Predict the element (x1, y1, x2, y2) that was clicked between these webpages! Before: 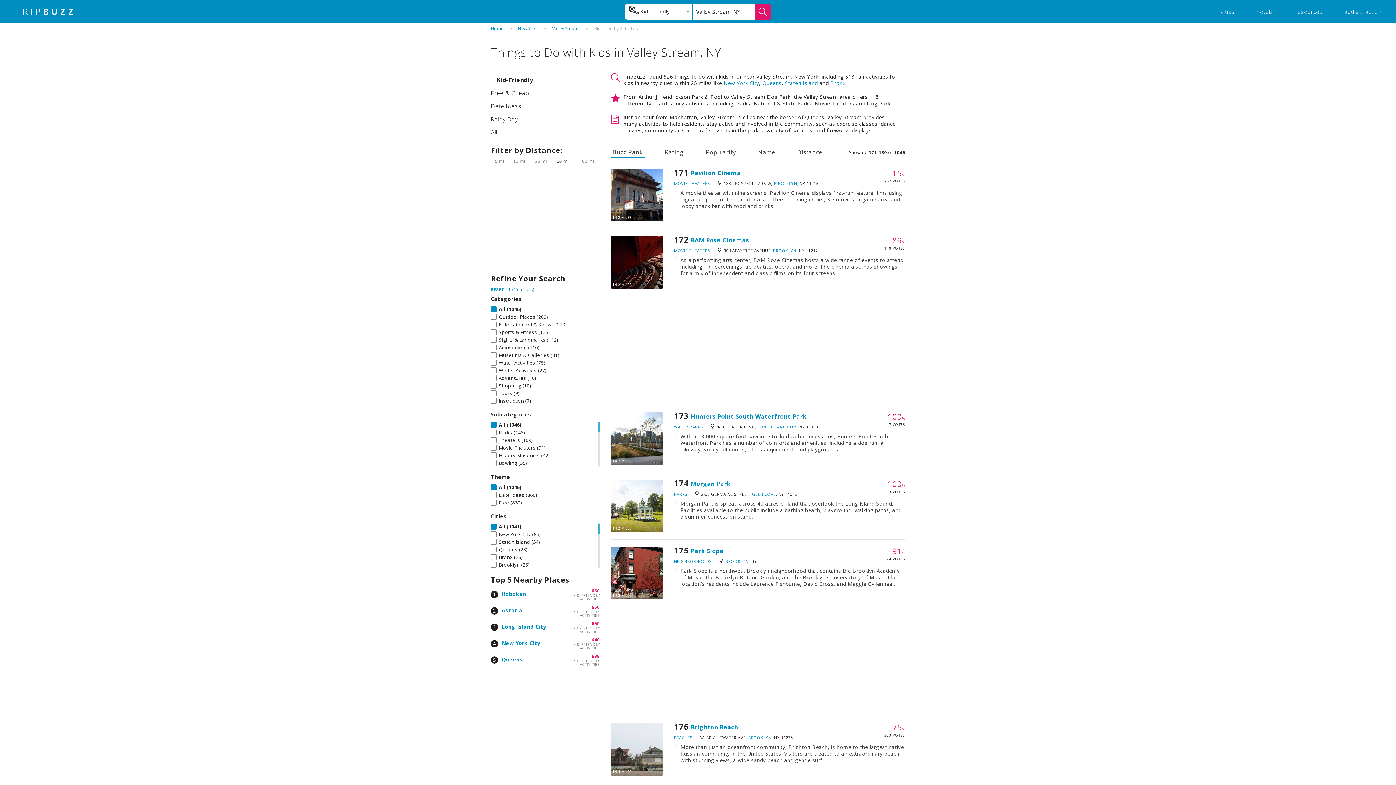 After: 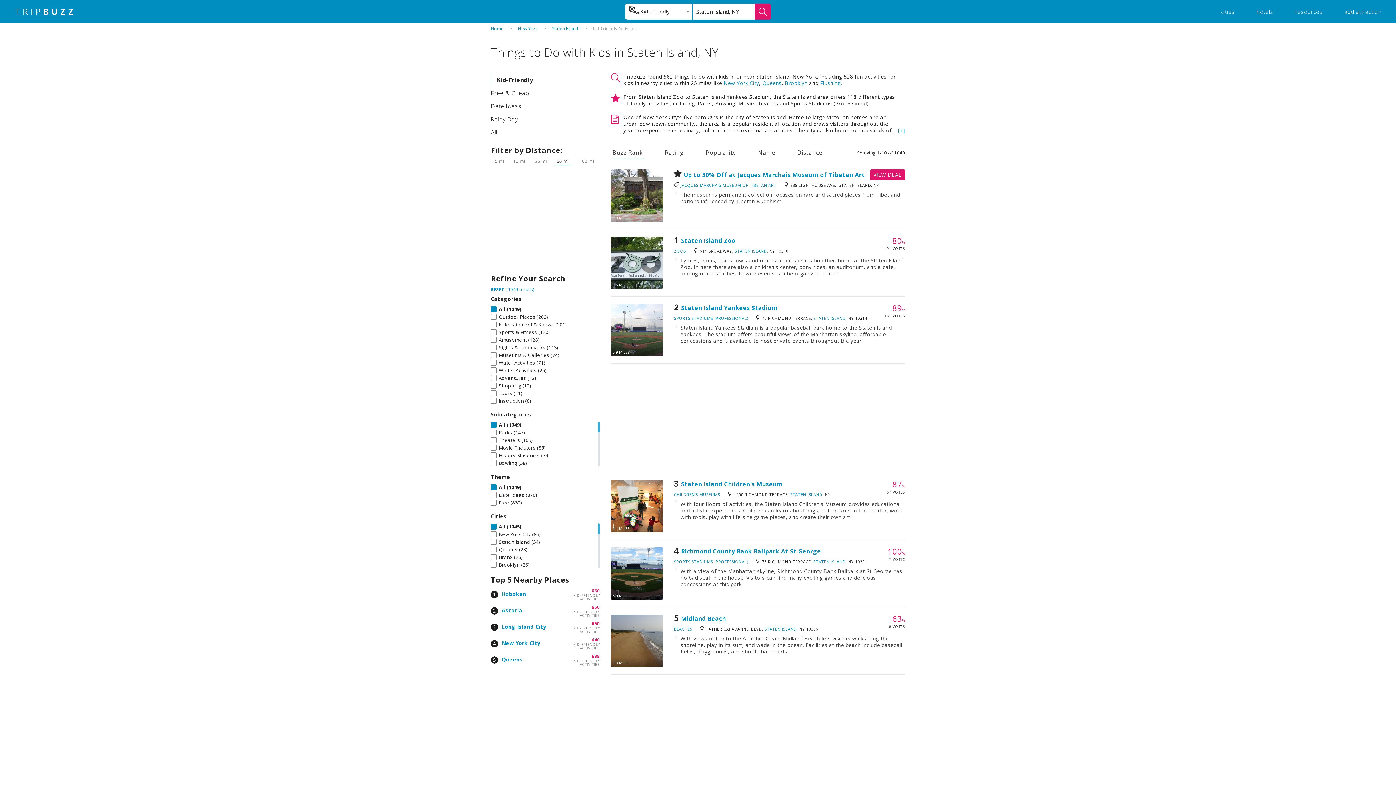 Action: bbox: (785, 79, 818, 86) label: Staten Island